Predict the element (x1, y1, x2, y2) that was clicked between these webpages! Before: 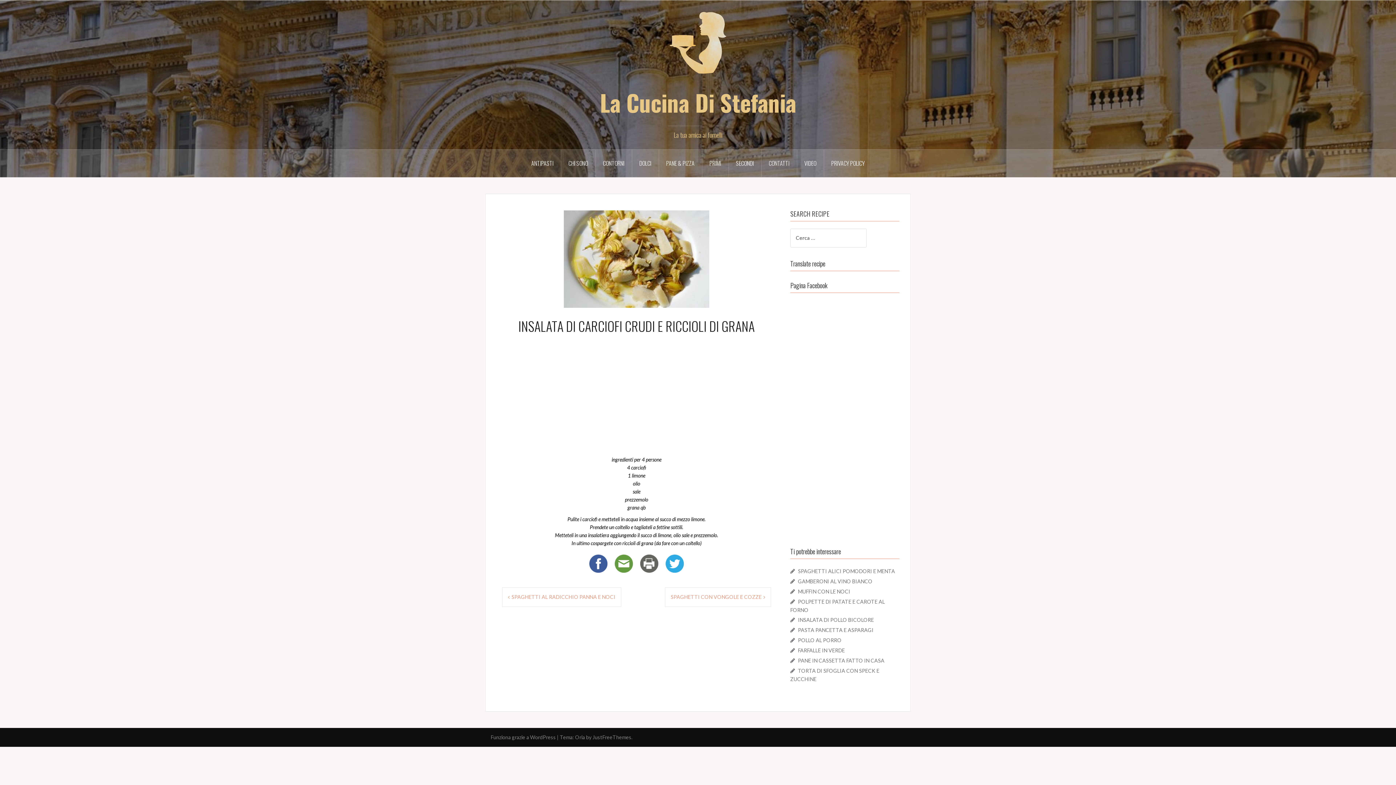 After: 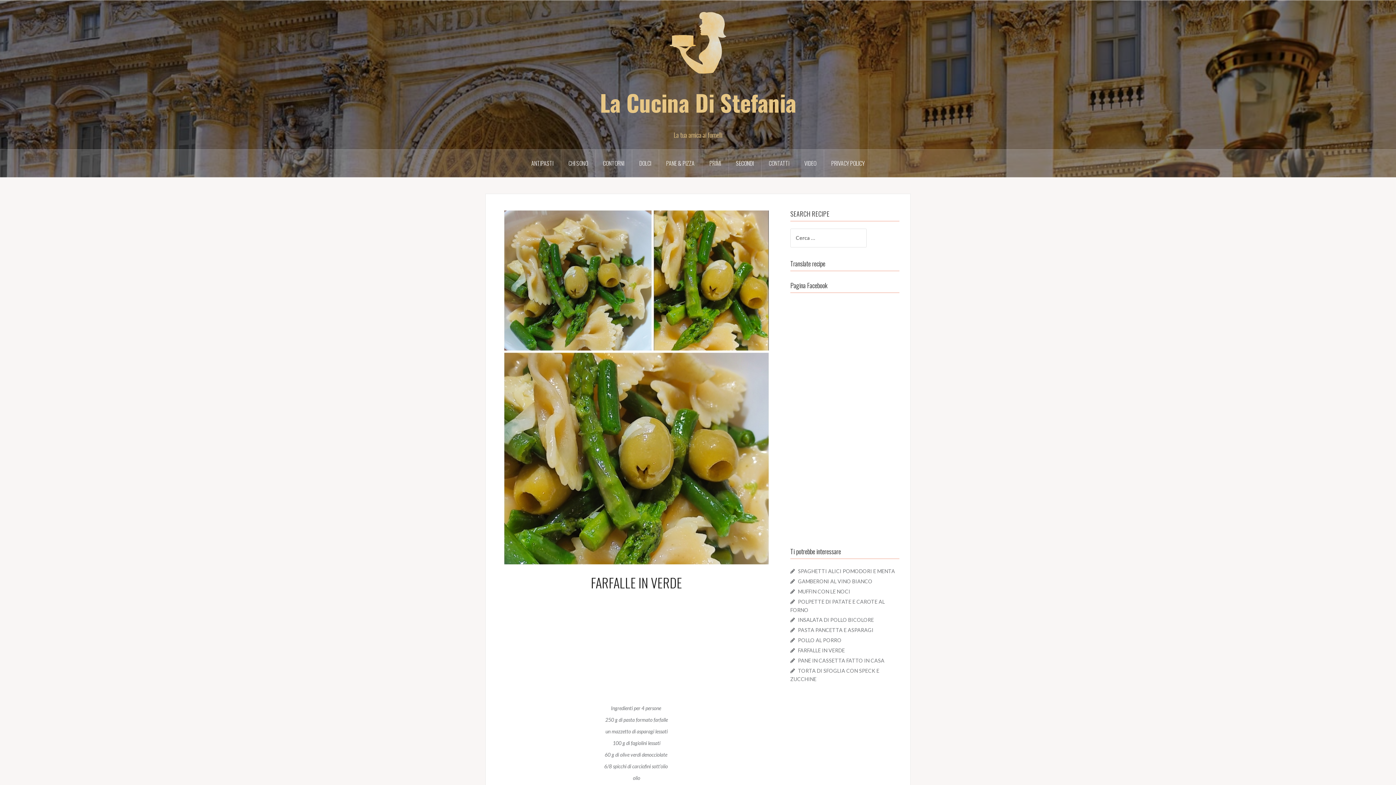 Action: label: FARFALLE IN VERDE bbox: (798, 647, 845, 653)